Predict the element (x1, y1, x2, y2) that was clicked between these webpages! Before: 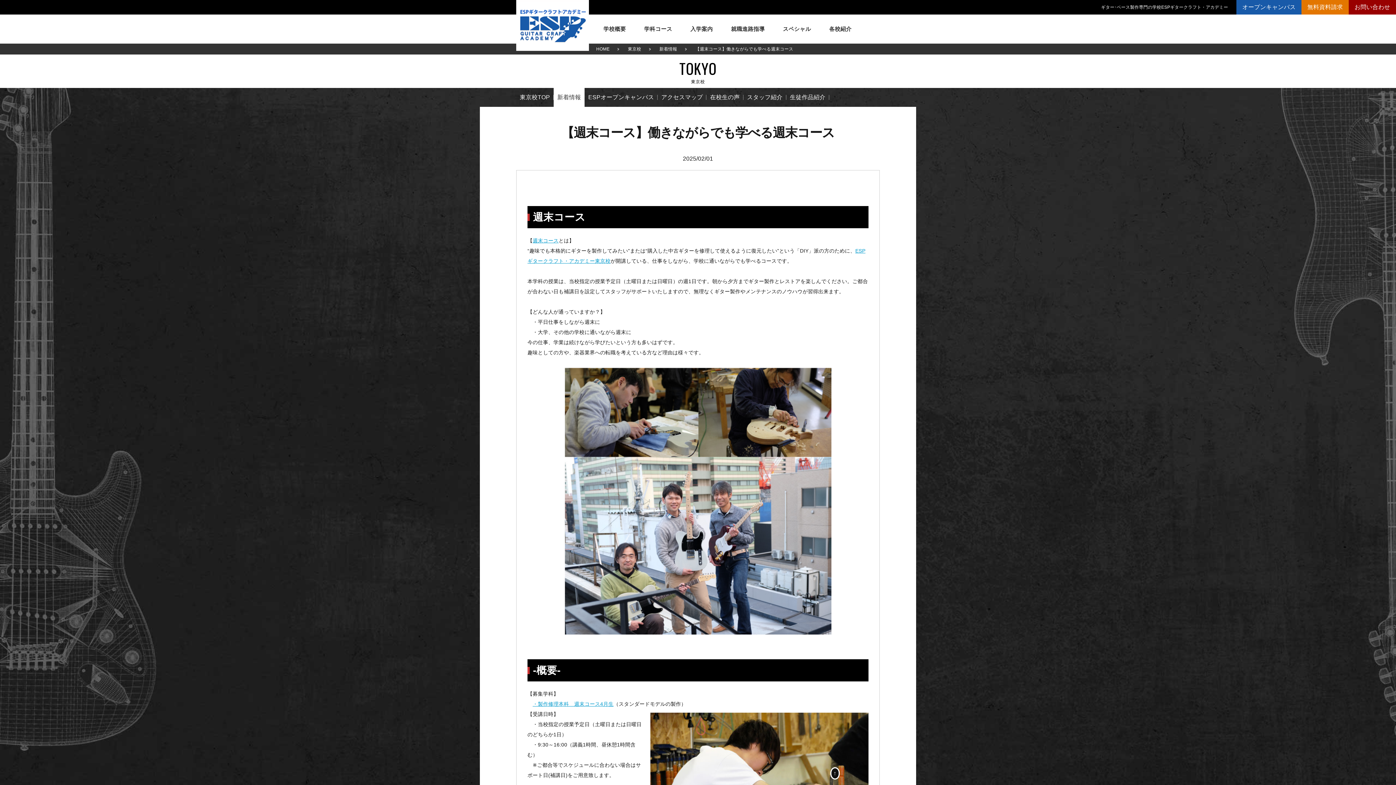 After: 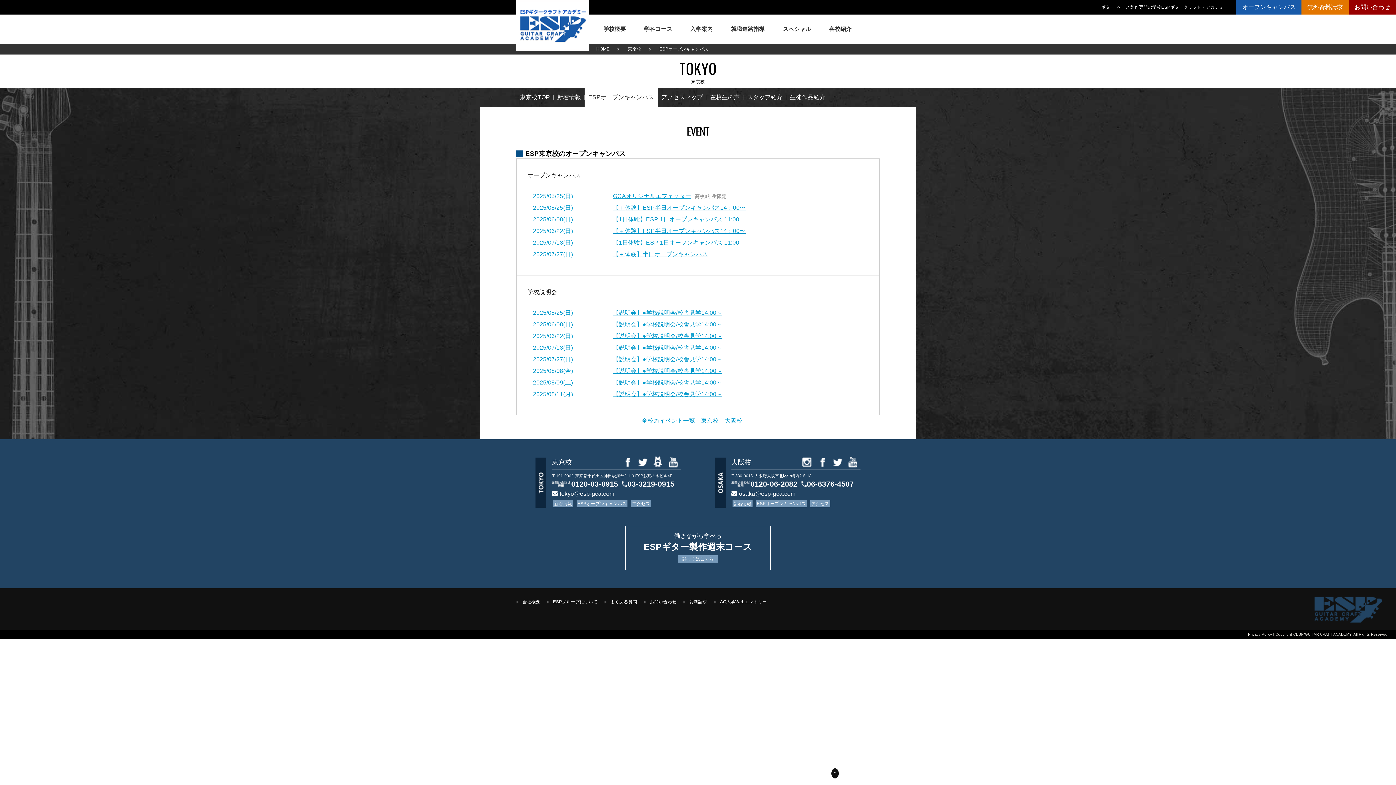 Action: bbox: (584, 88, 657, 106) label: ESPオープンキャンパス